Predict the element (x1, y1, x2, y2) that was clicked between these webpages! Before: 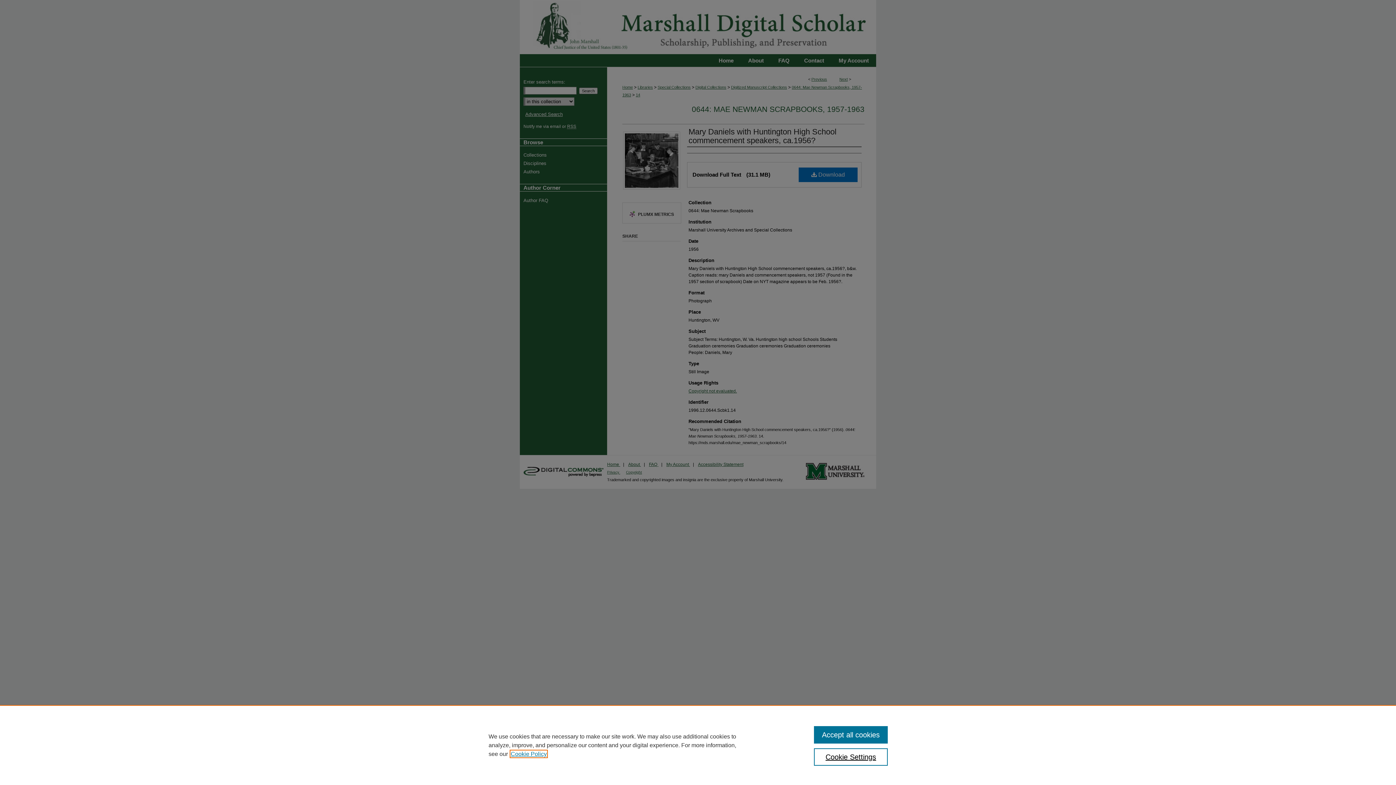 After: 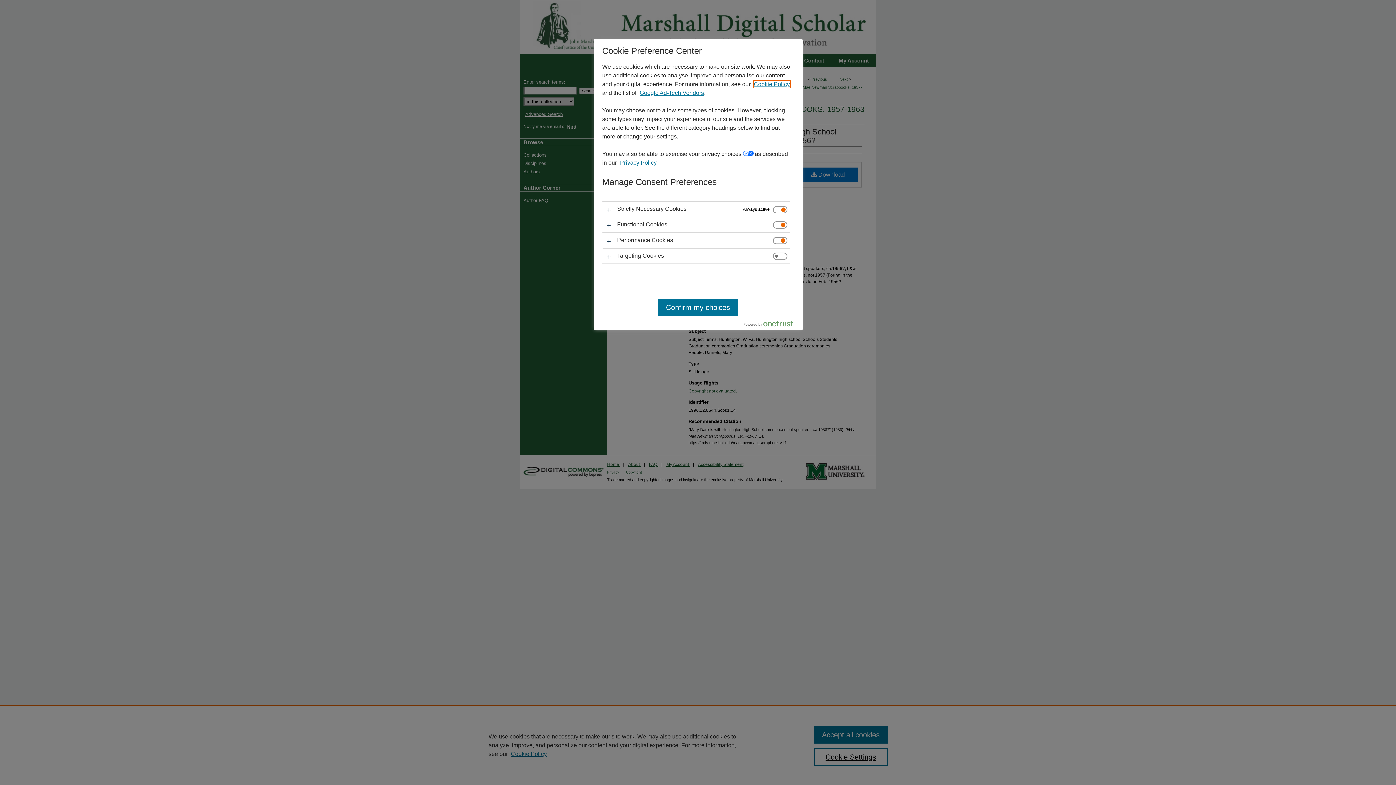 Action: bbox: (814, 748, 887, 766) label: Cookie Settings